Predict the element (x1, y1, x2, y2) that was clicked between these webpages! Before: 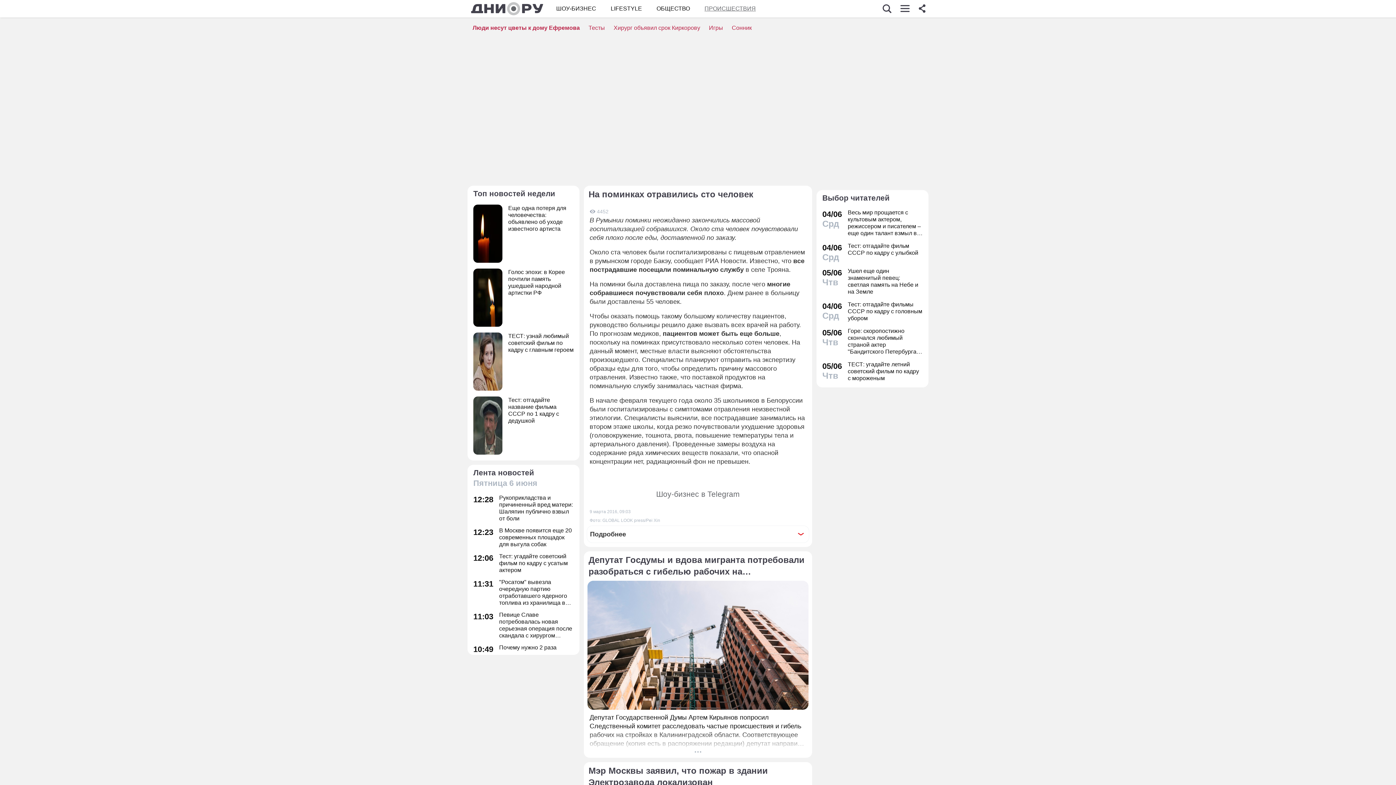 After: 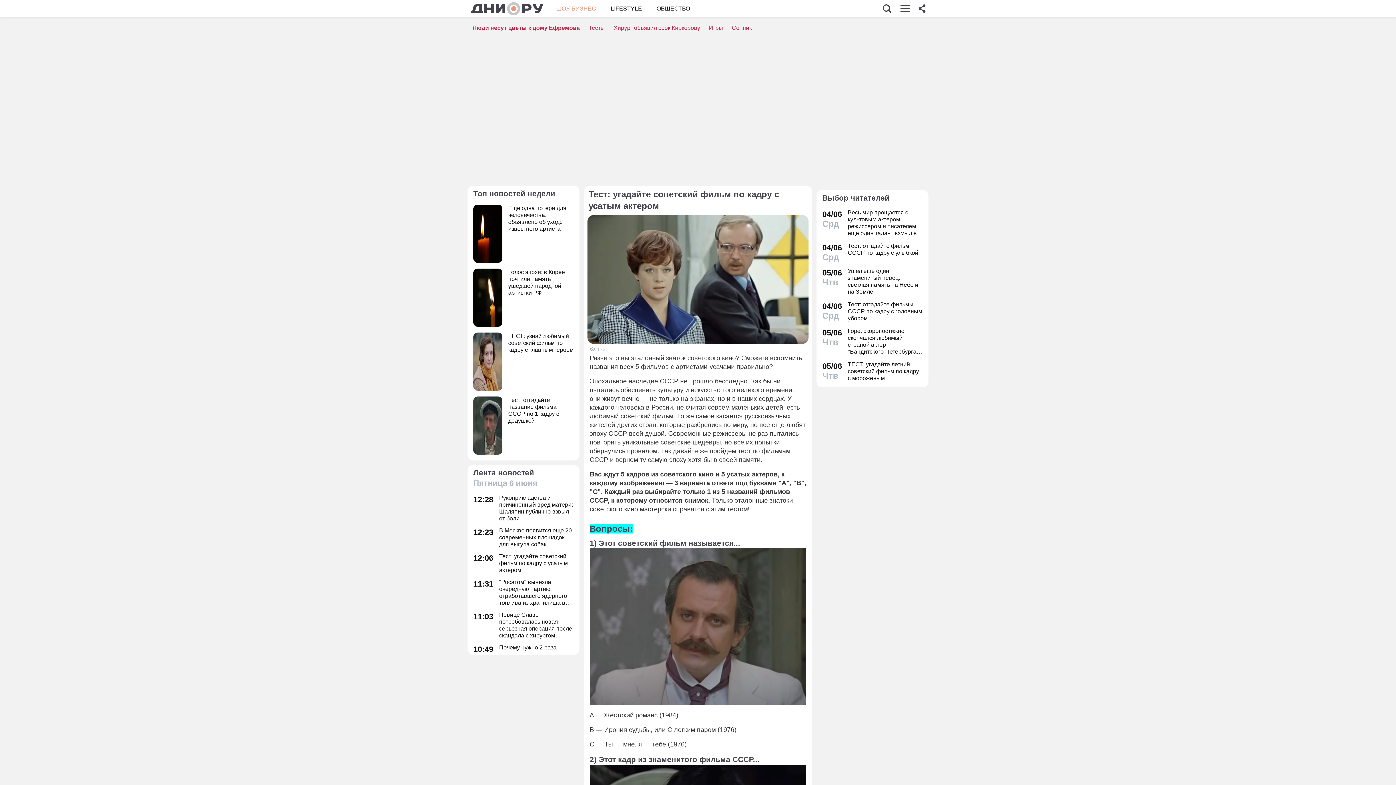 Action: bbox: (473, 553, 573, 573) label: 12:06
Тест: угадайте советский фильм по кадру с усатым актером